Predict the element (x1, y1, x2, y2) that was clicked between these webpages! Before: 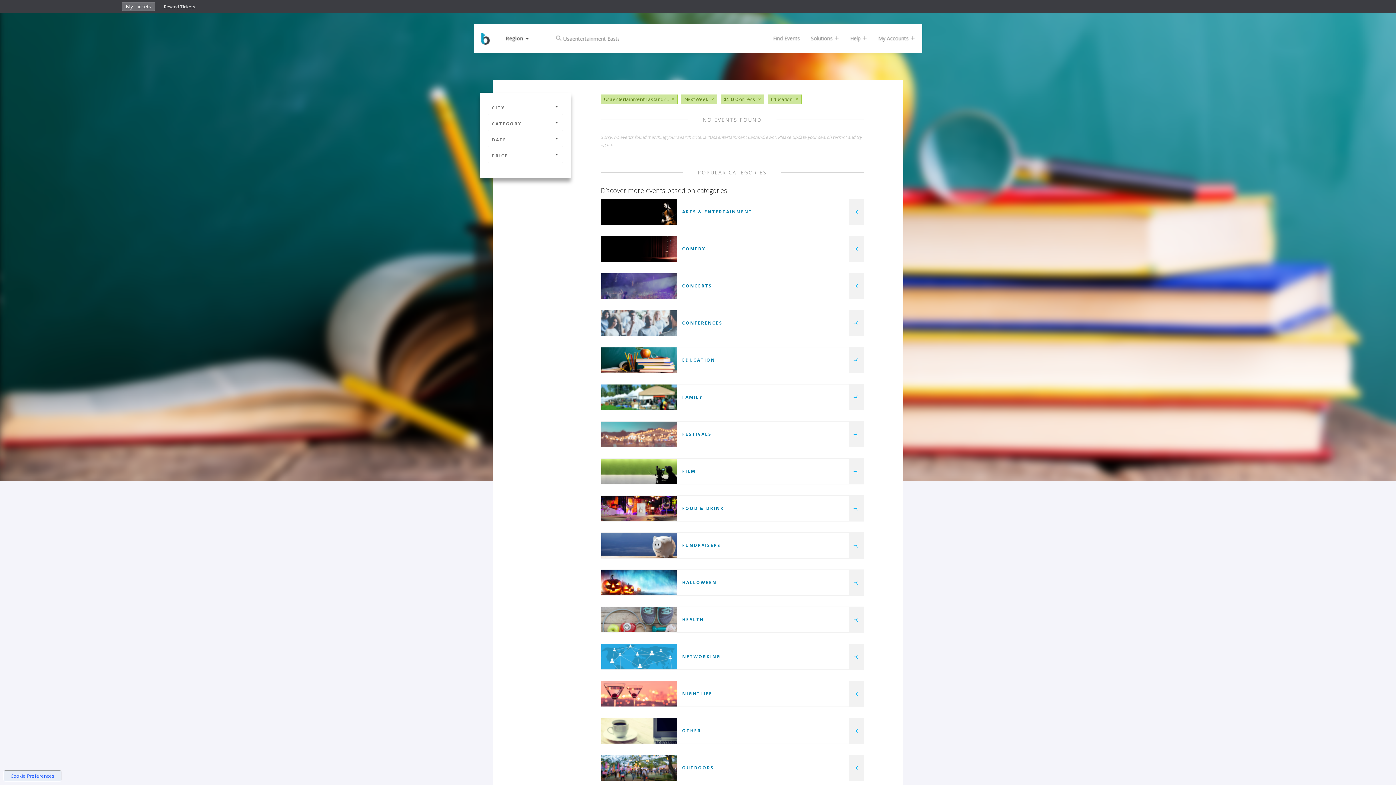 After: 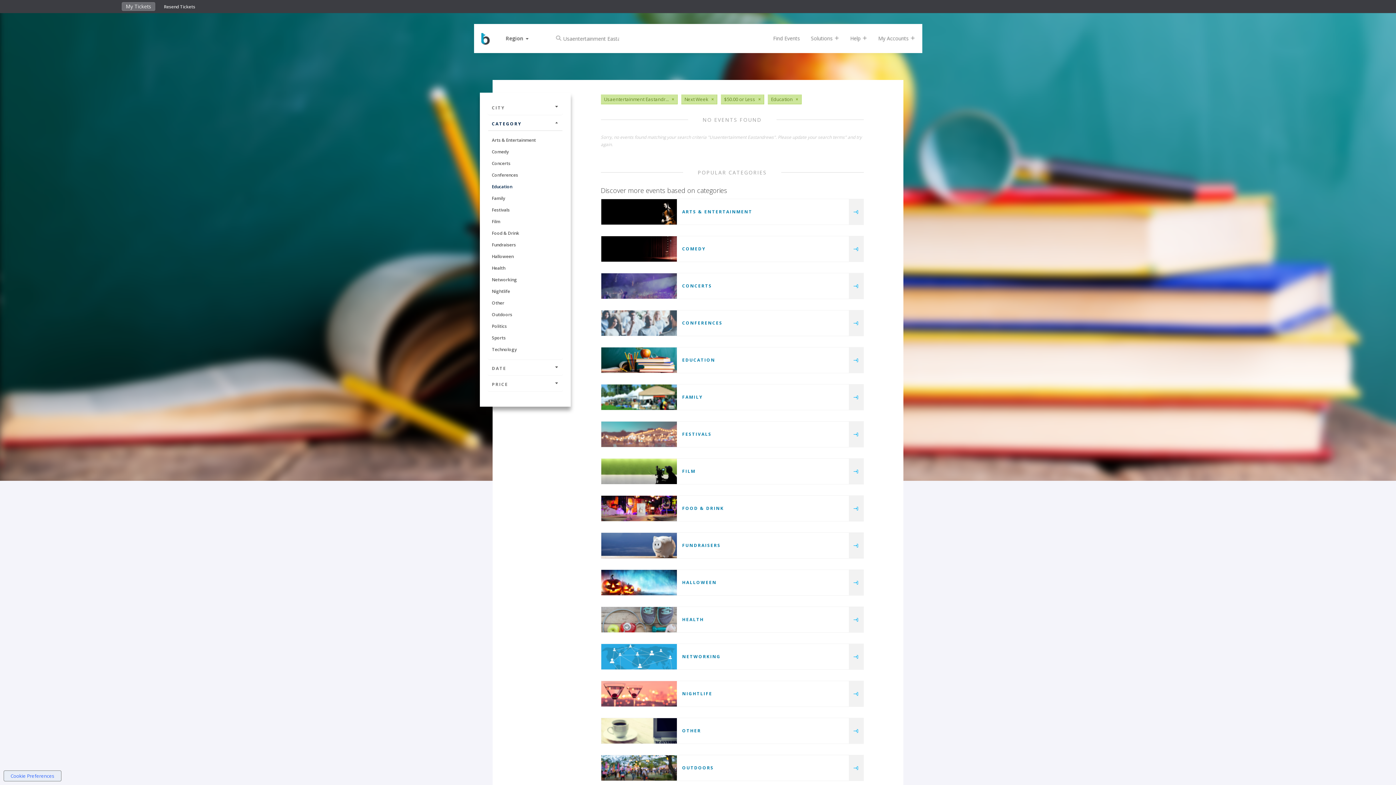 Action: label: CATEGORY bbox: (488, 117, 562, 130)